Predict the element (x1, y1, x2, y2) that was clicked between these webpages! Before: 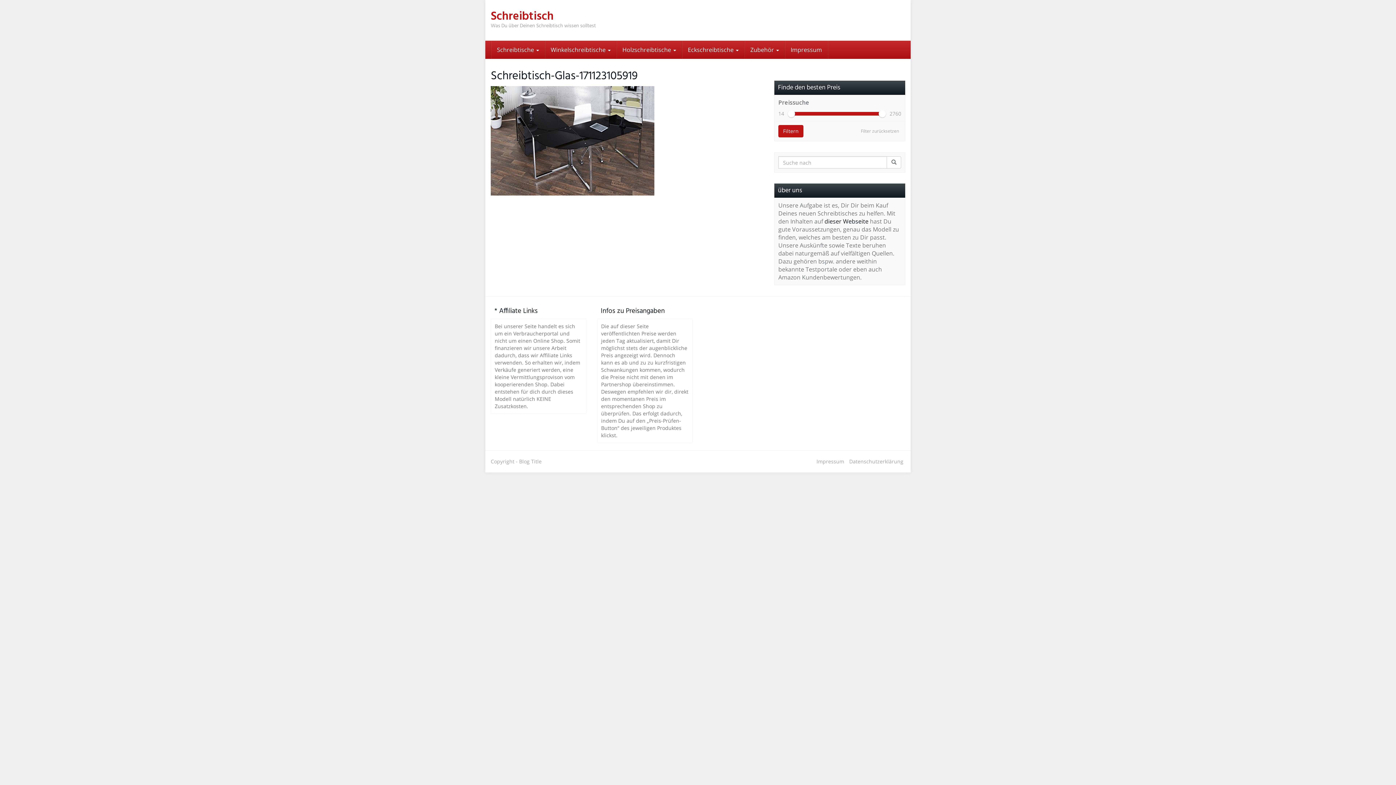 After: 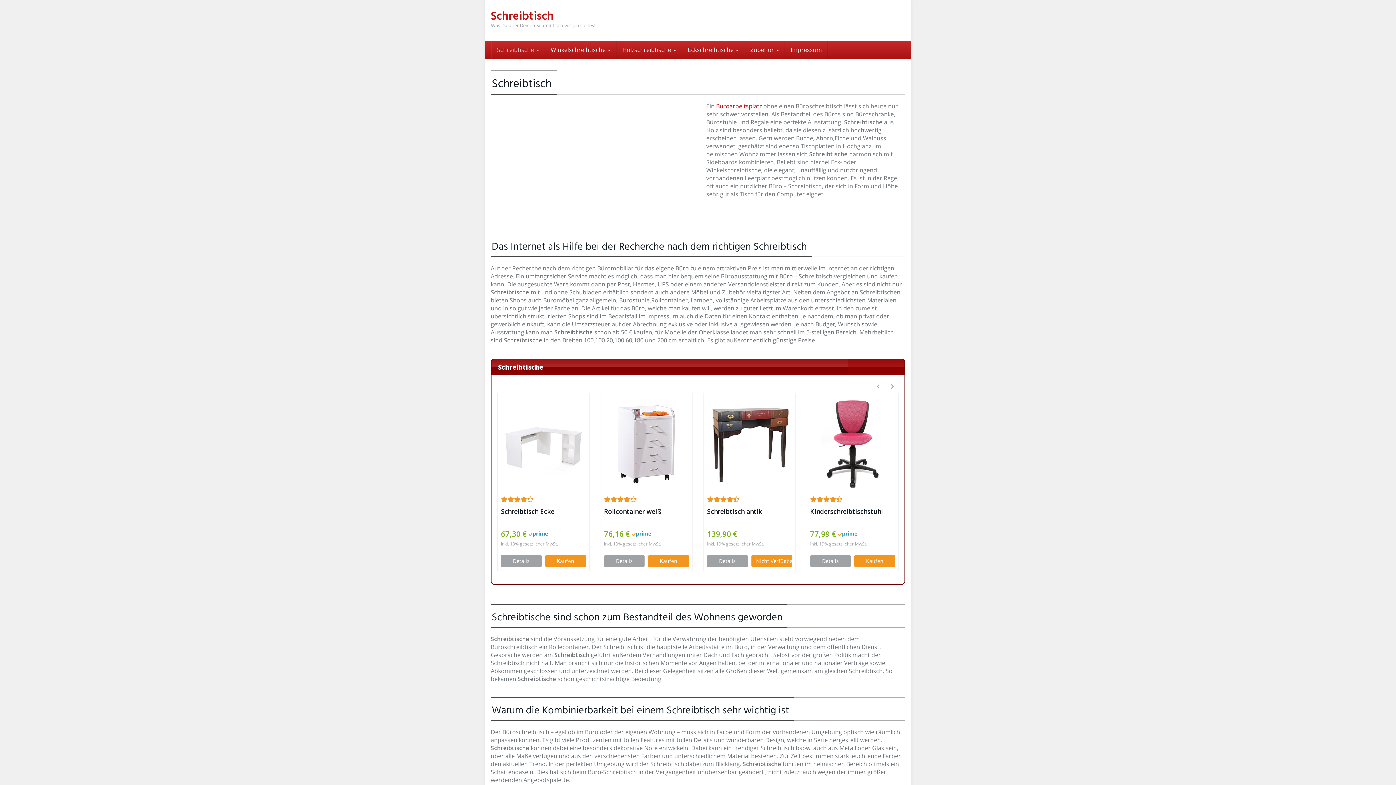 Action: label: dieser Webseite bbox: (824, 217, 868, 225)